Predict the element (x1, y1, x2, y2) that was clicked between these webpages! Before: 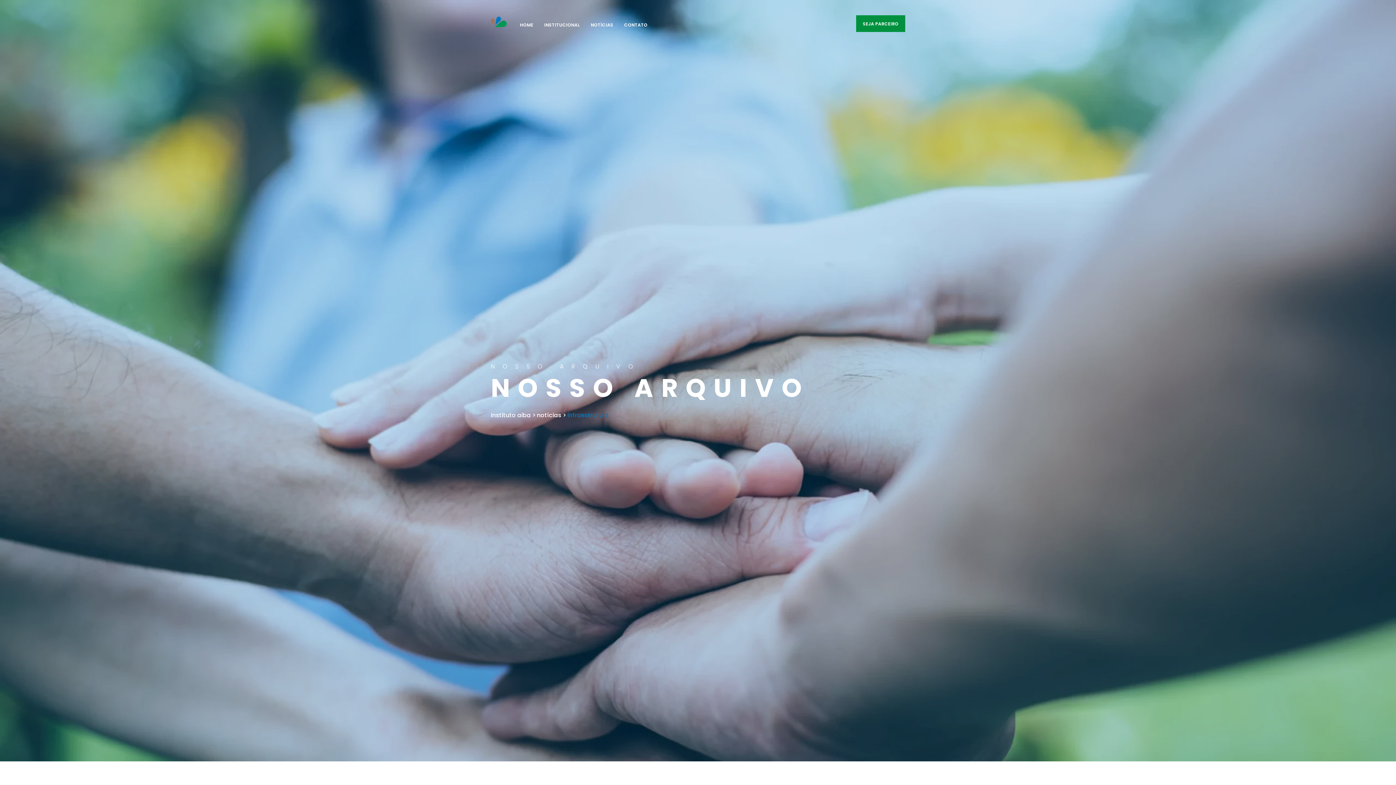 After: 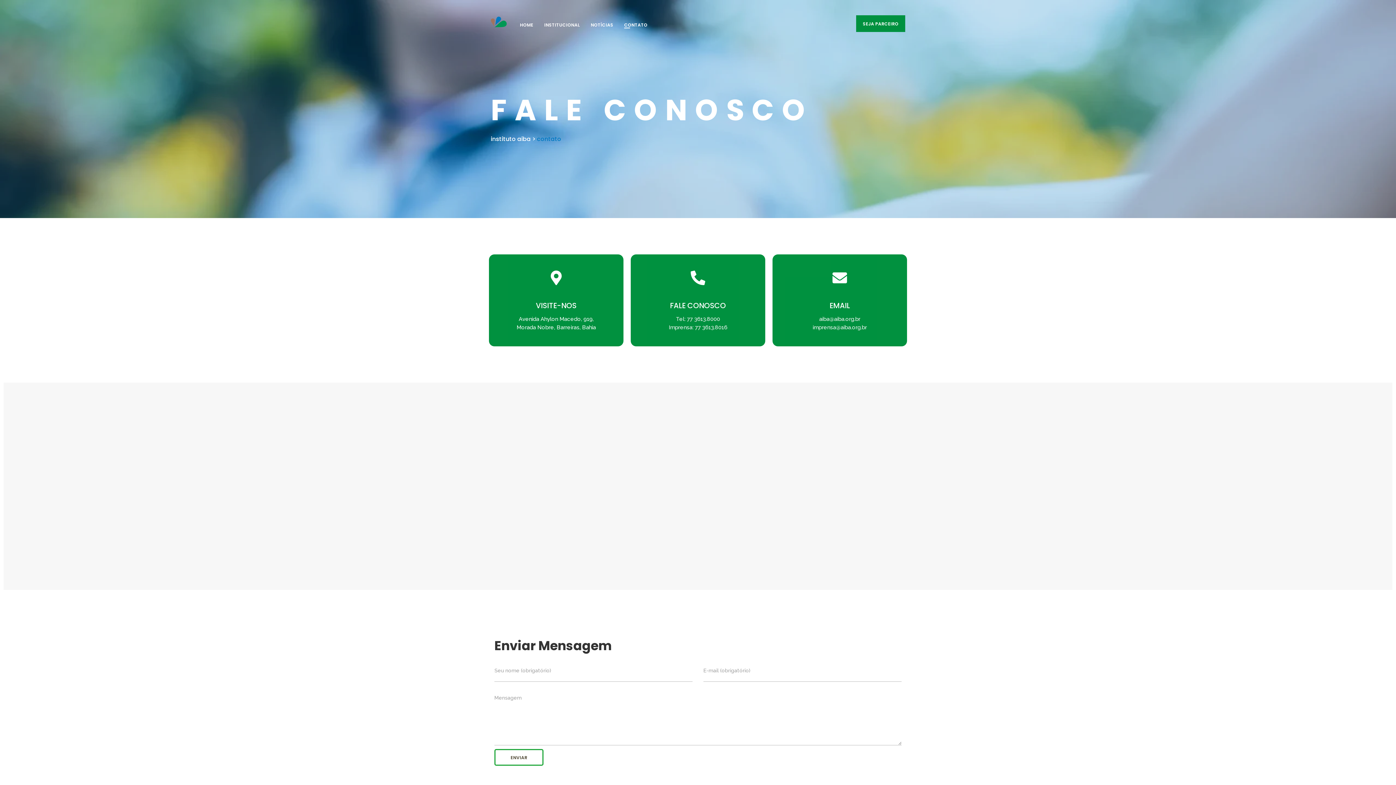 Action: bbox: (622, 21, 649, 28) label: CONTATO